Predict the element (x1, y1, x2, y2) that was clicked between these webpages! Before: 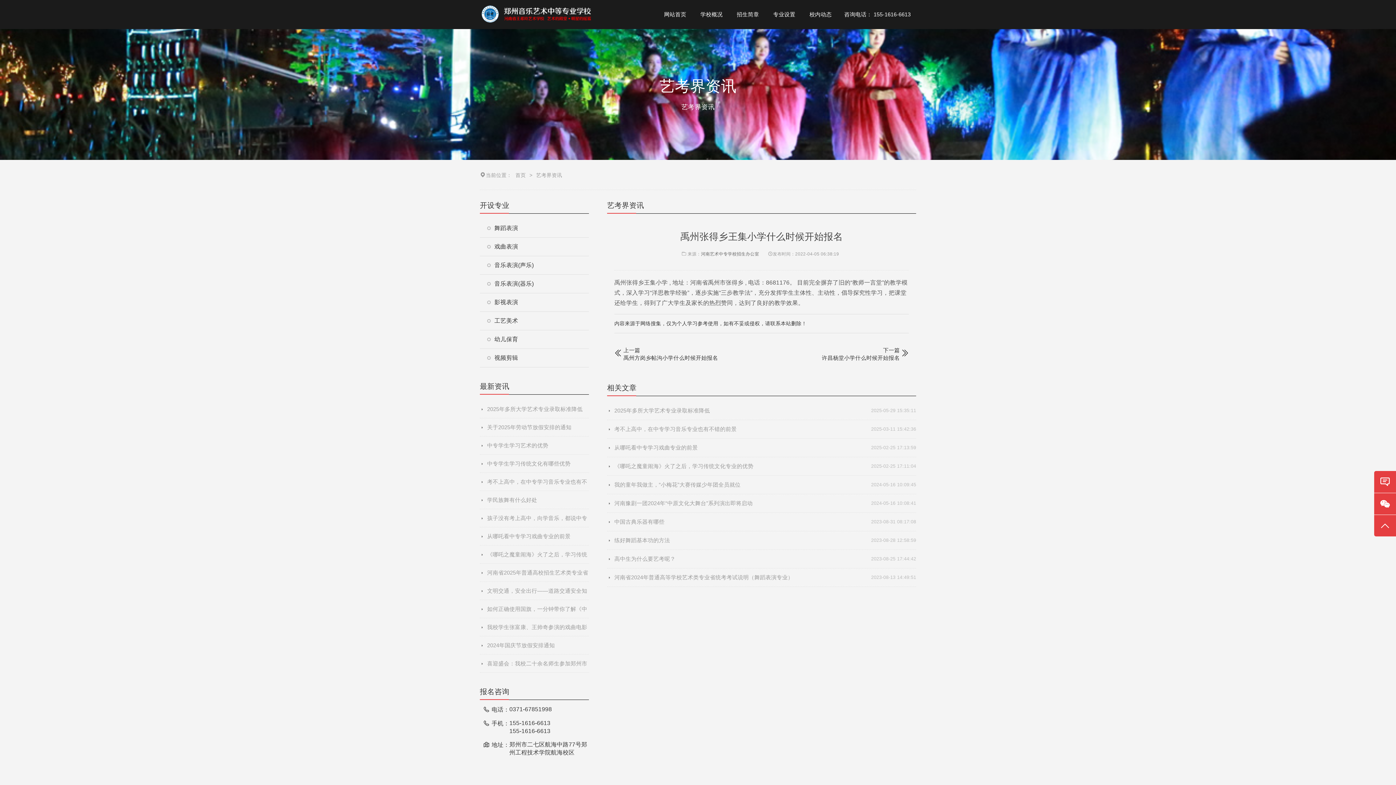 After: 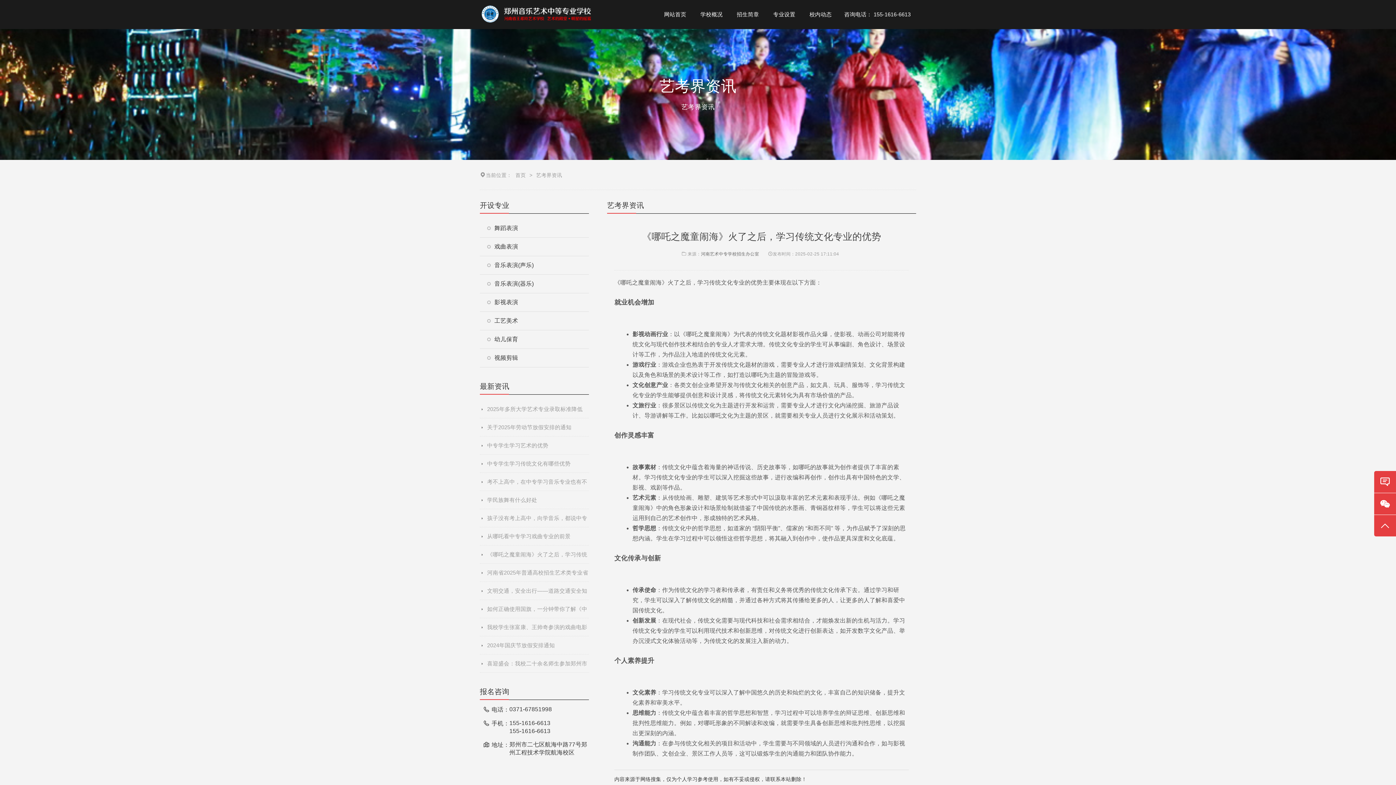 Action: bbox: (480, 545, 589, 564) label: 《哪吒之魔童闹海》火了之后，学习传统文化专业的优势